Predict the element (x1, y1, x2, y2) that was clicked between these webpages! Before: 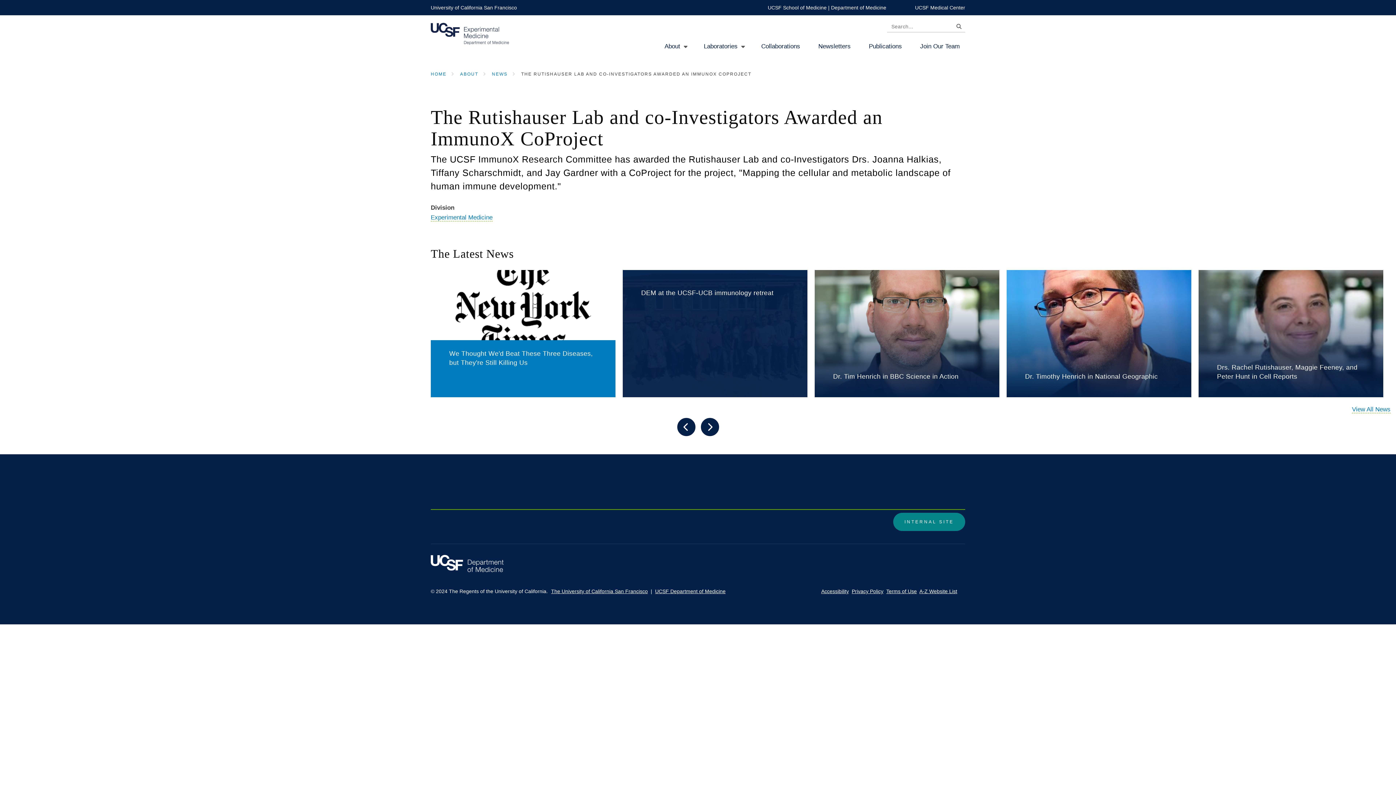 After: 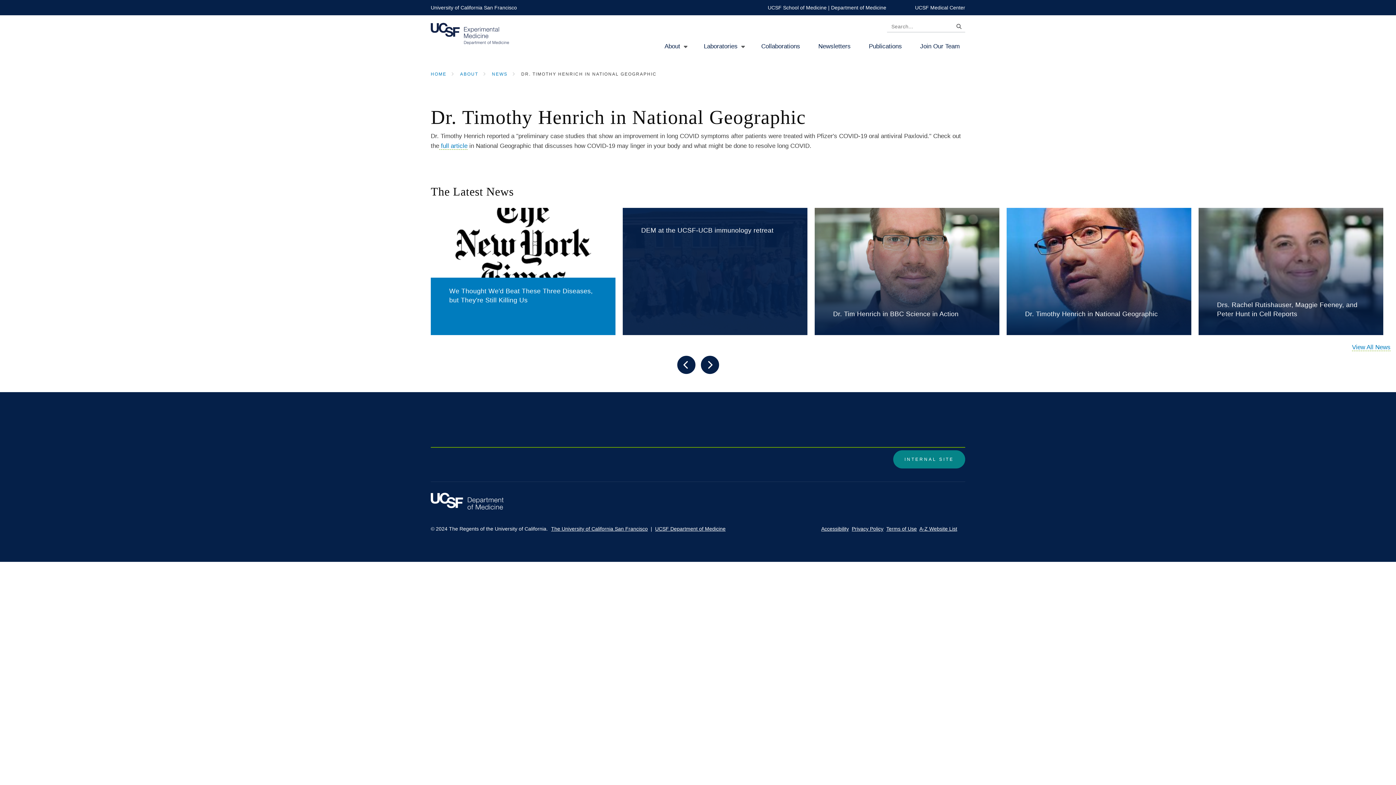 Action: label: Dr. Timothy Henrich in National Geographic bbox: (1025, 372, 1158, 380)